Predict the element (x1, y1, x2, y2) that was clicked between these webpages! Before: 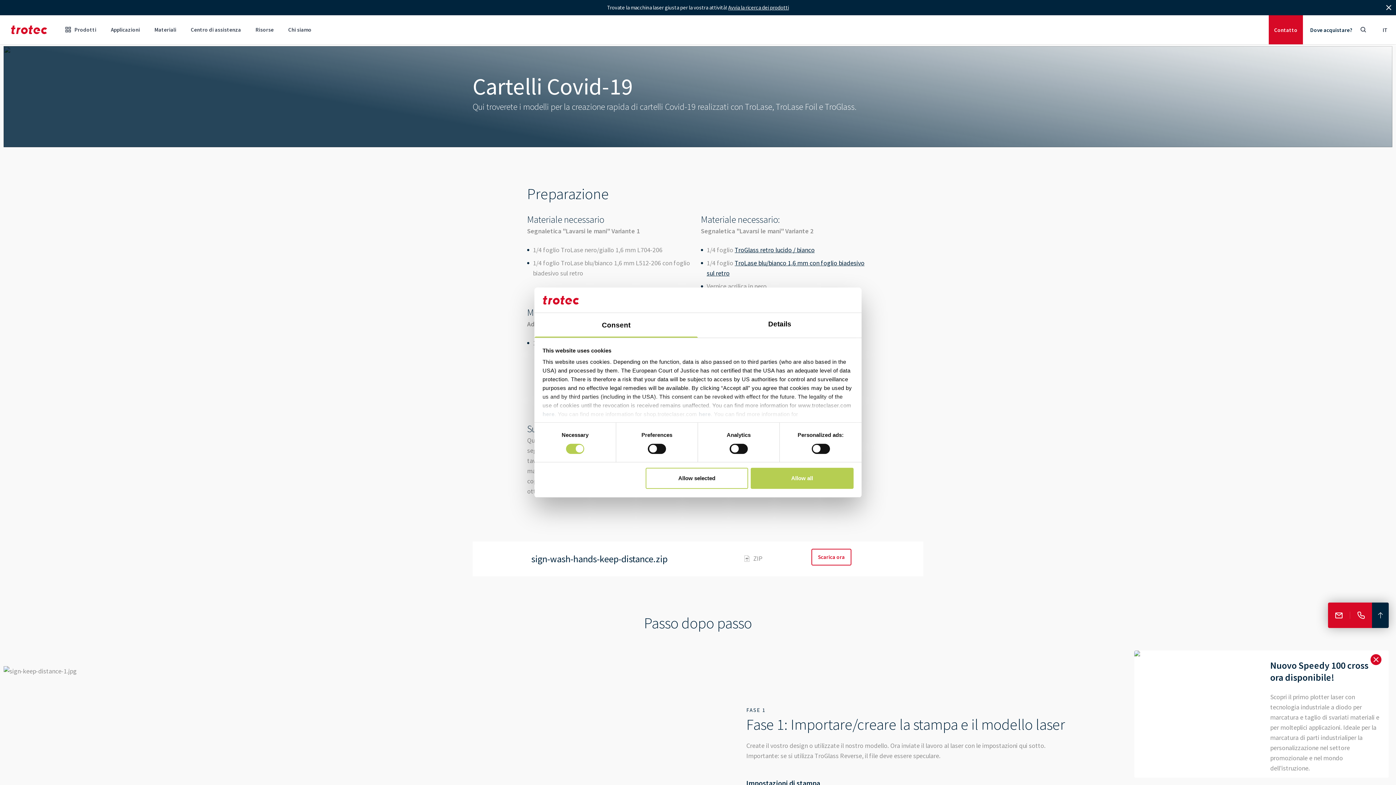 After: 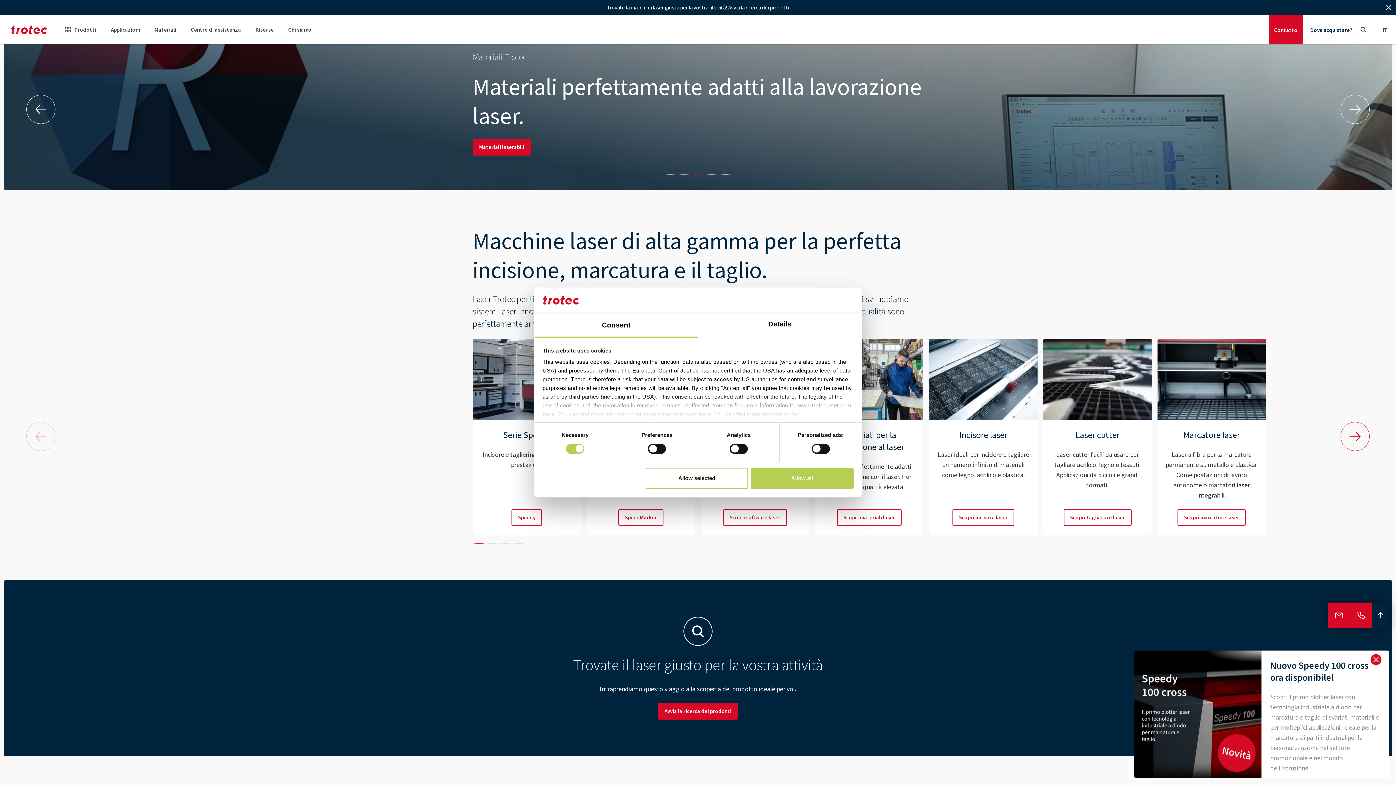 Action: bbox: (10, 10, 47, 18)